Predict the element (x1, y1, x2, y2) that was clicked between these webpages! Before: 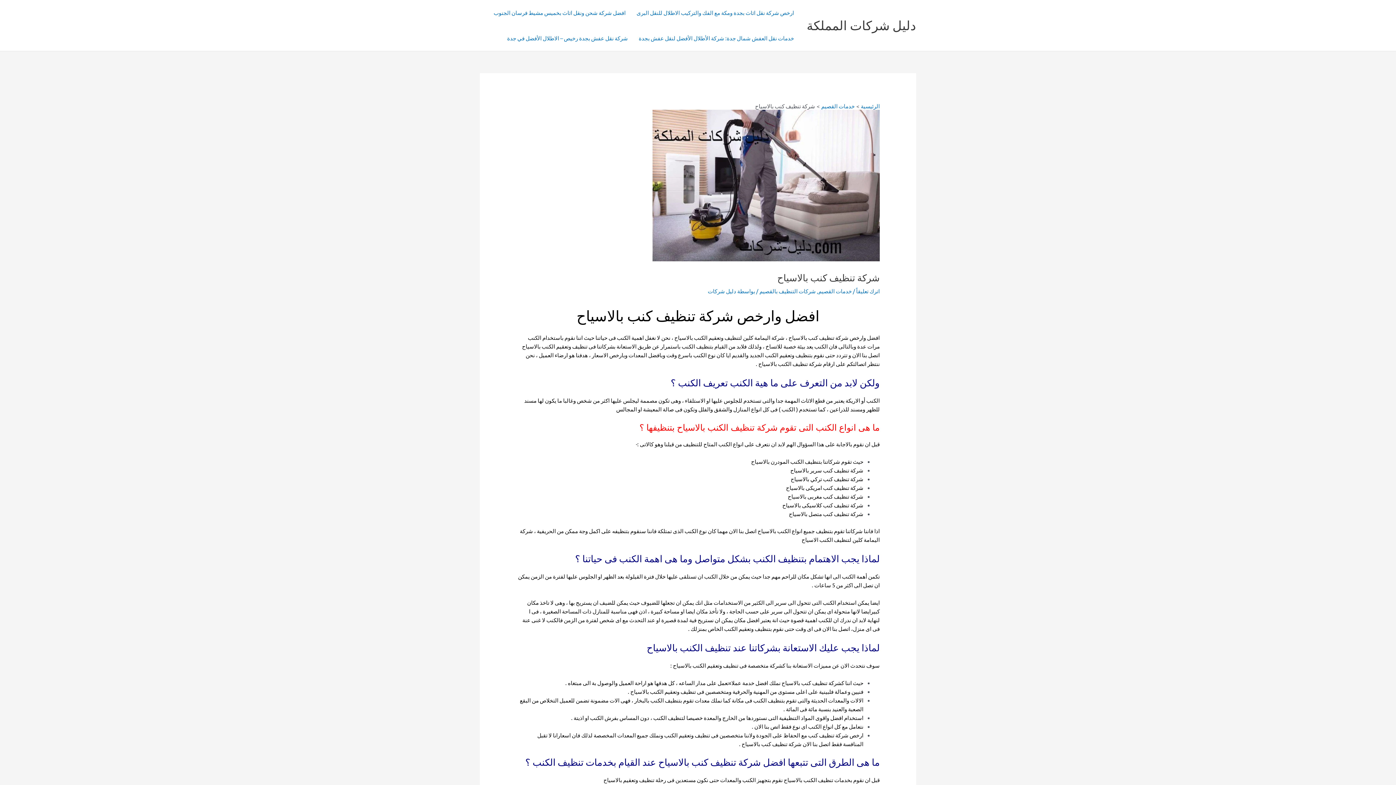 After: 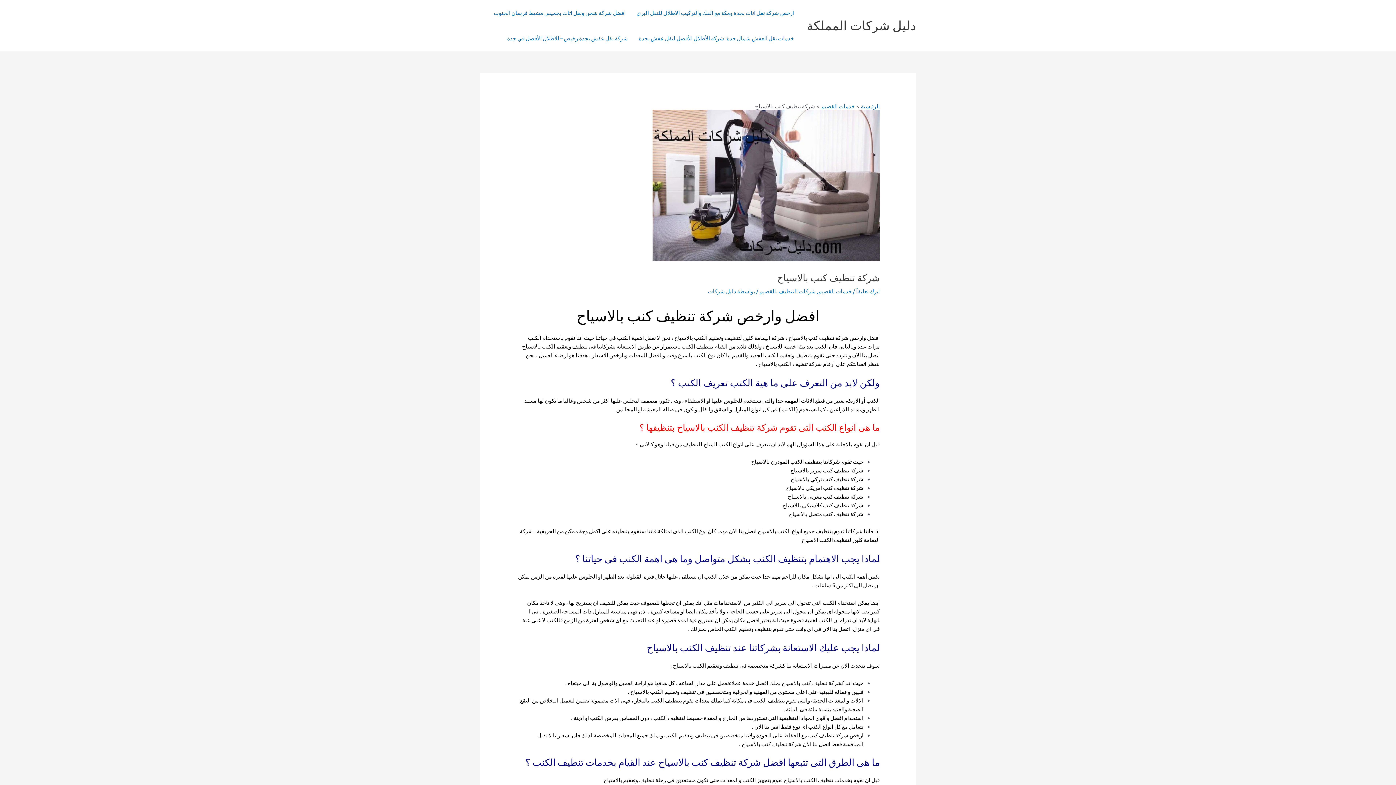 Action: bbox: (576, 307, 819, 324) label: افضل وارخص شركة تنظيف كنب بالاسياح